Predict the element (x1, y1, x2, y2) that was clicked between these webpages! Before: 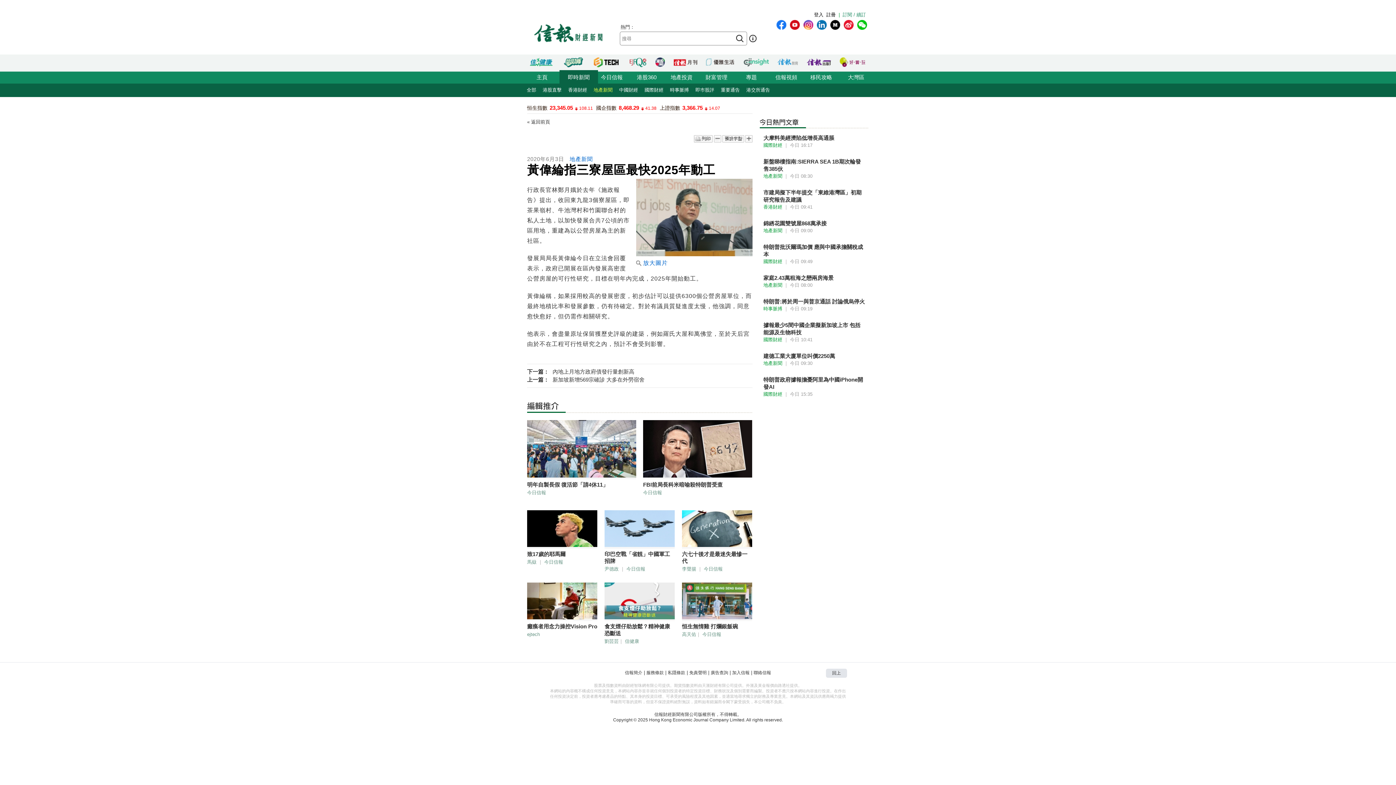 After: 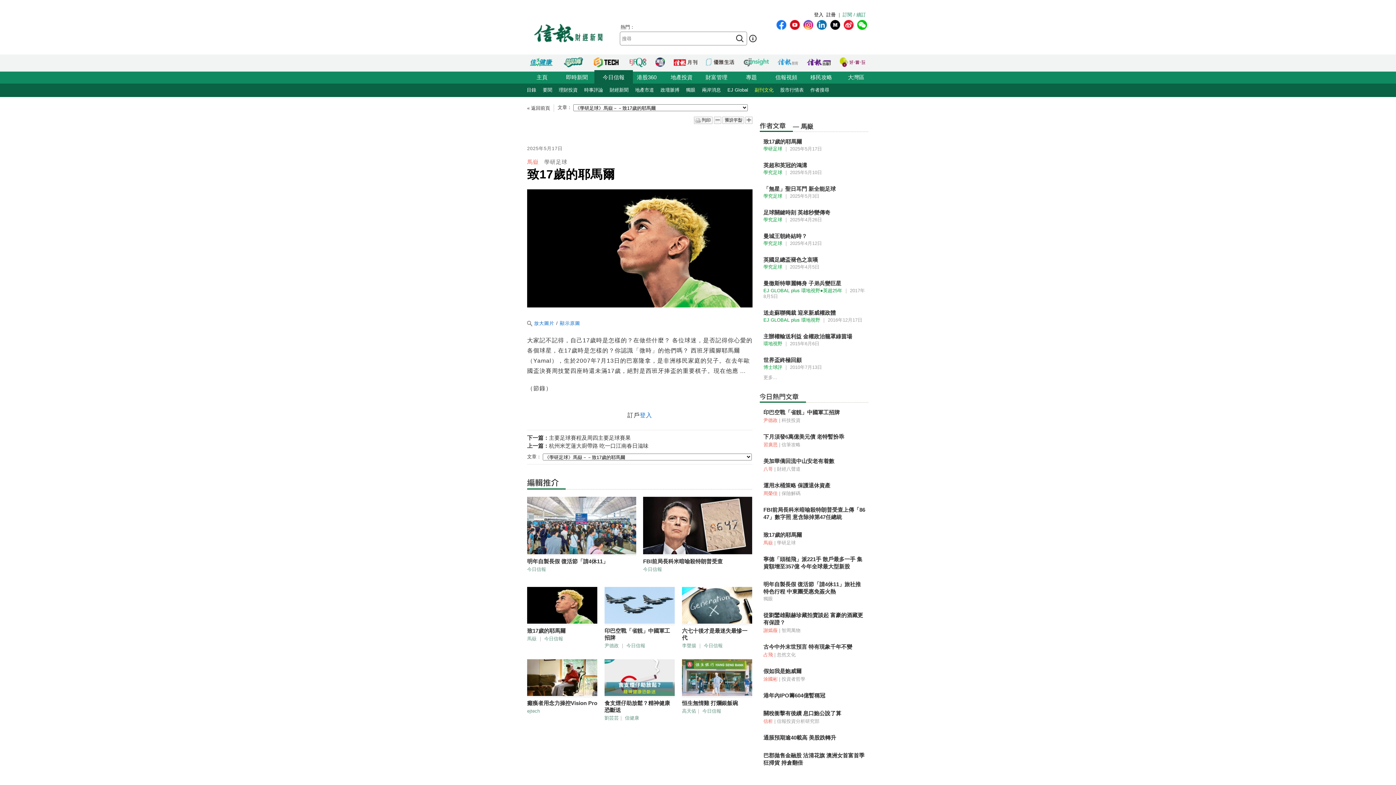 Action: bbox: (527, 510, 597, 549)